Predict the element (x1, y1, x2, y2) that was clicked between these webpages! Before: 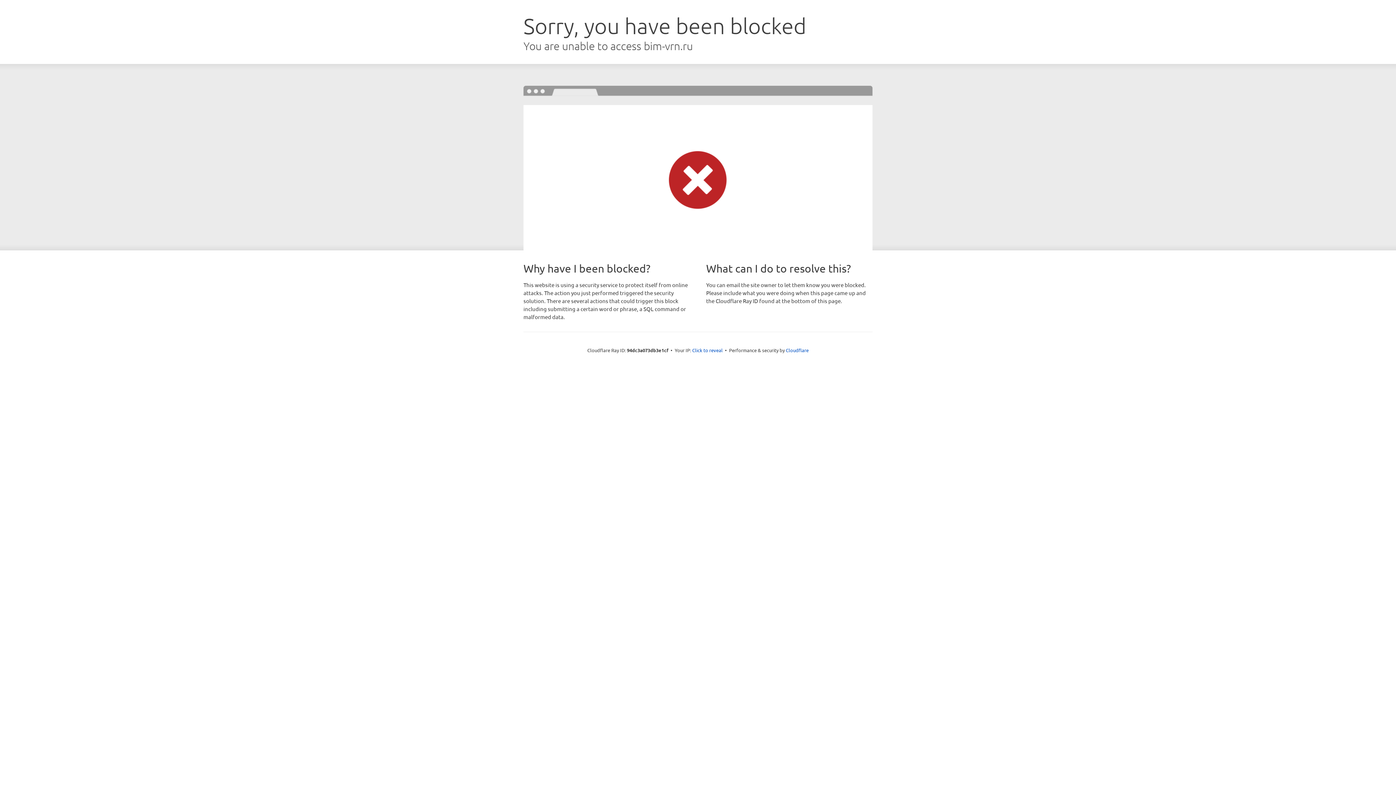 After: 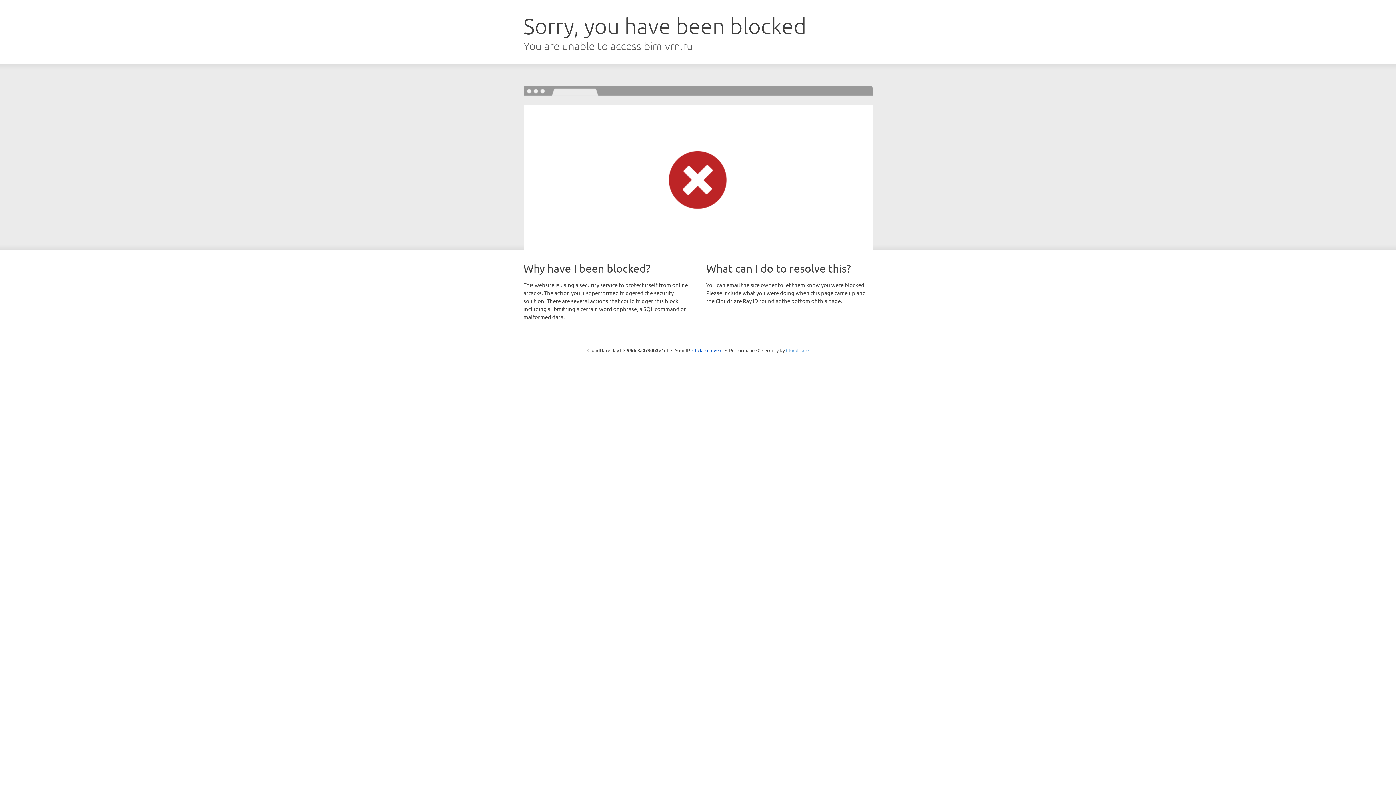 Action: label: Cloudflare bbox: (786, 347, 808, 353)